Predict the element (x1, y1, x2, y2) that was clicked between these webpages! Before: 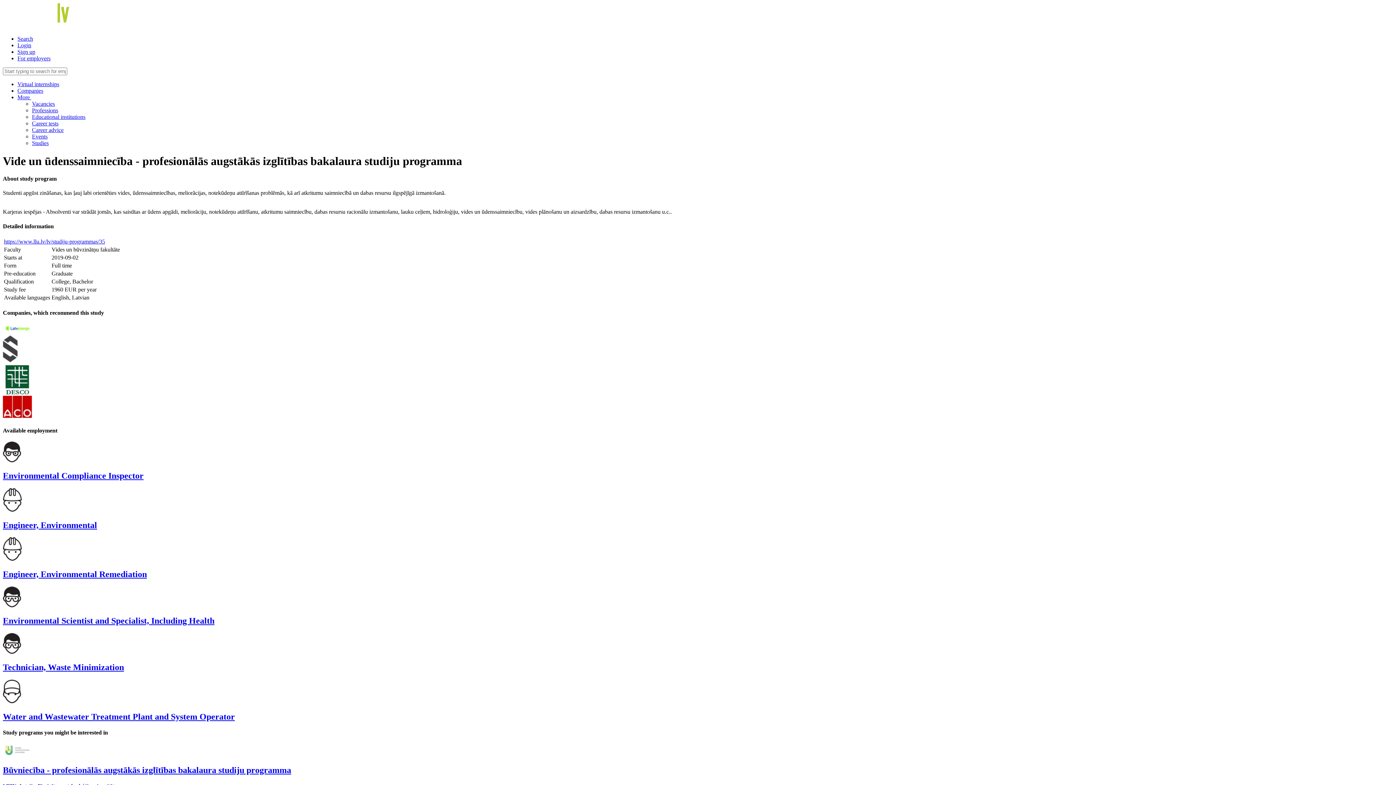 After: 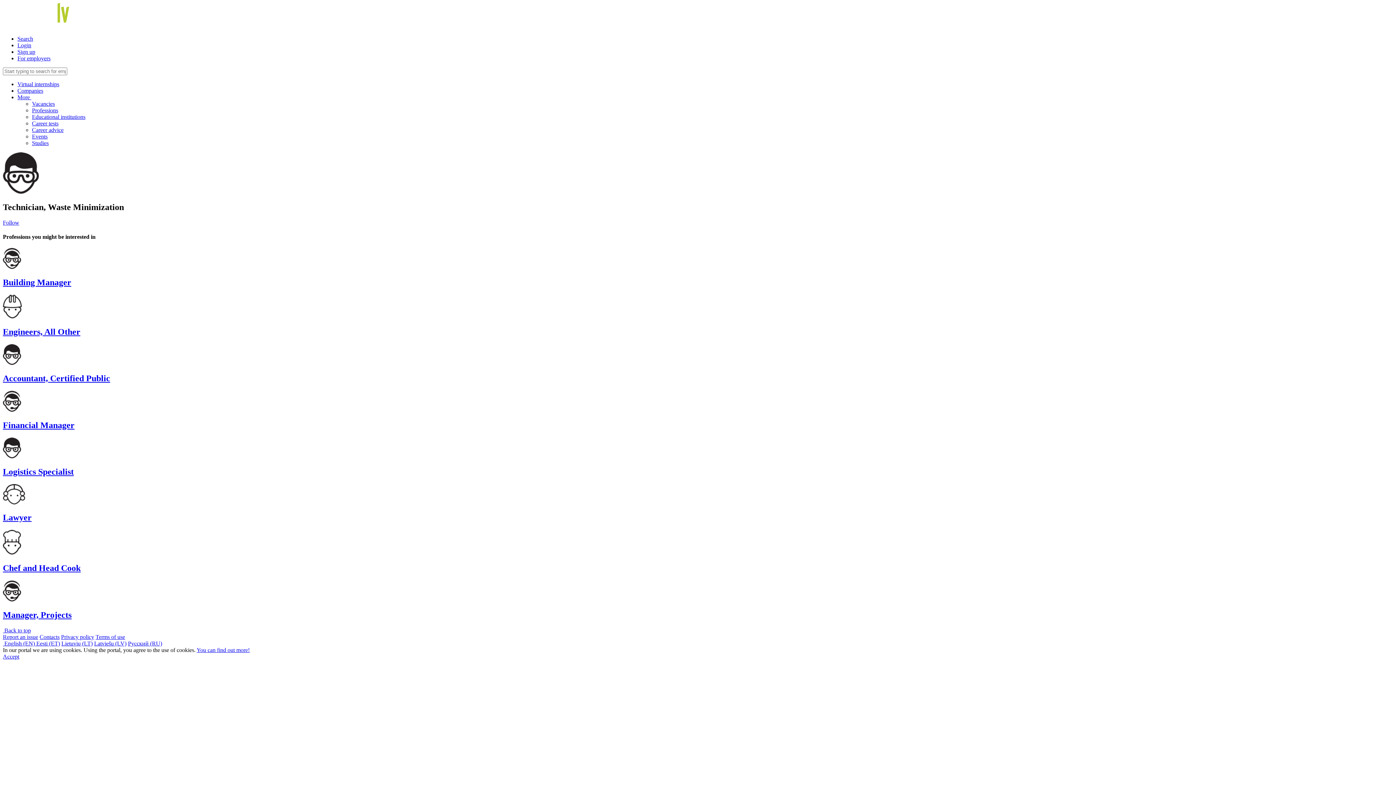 Action: label: Technician, Waste Minimization bbox: (2, 662, 124, 672)